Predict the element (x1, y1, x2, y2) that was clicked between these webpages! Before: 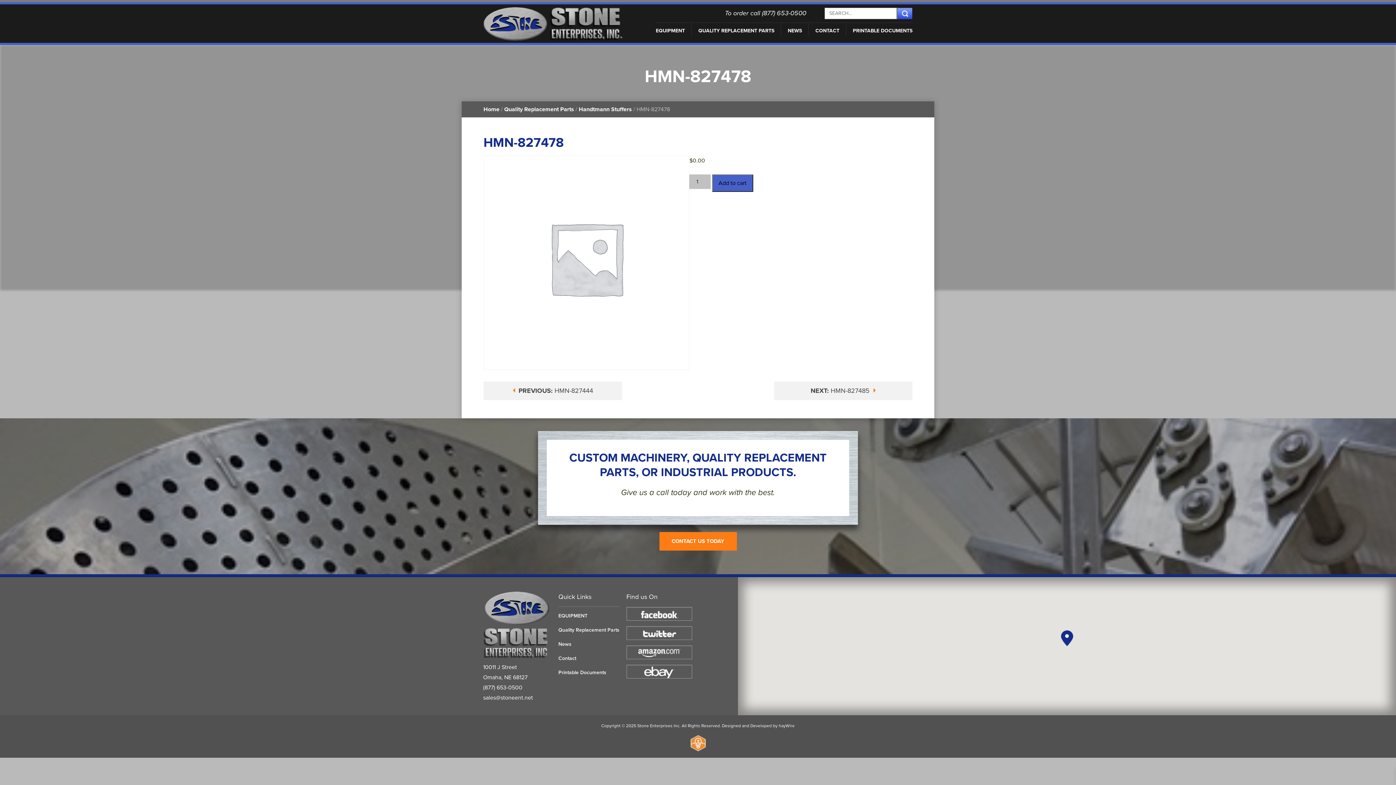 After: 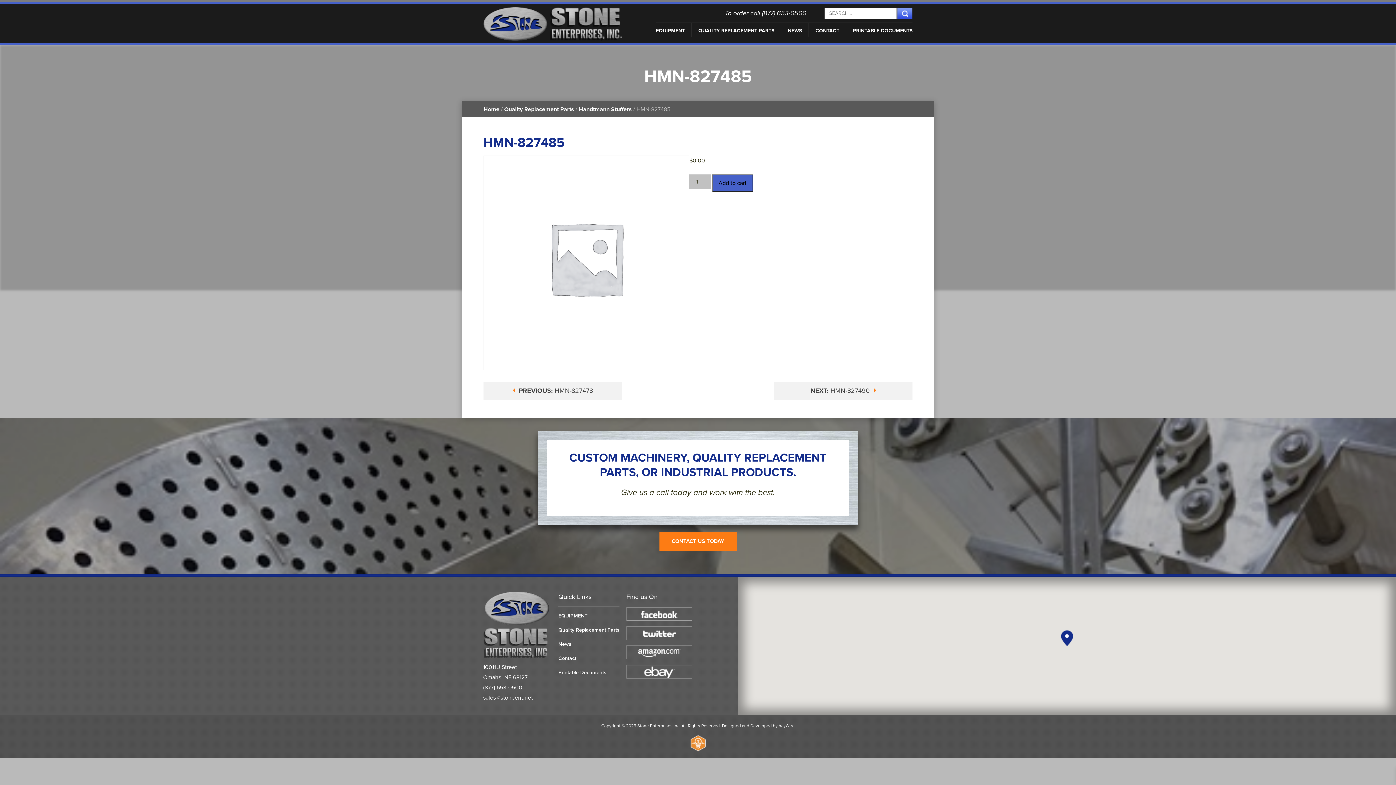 Action: label: NEXT: HMN-827485  bbox: (774, 381, 912, 400)